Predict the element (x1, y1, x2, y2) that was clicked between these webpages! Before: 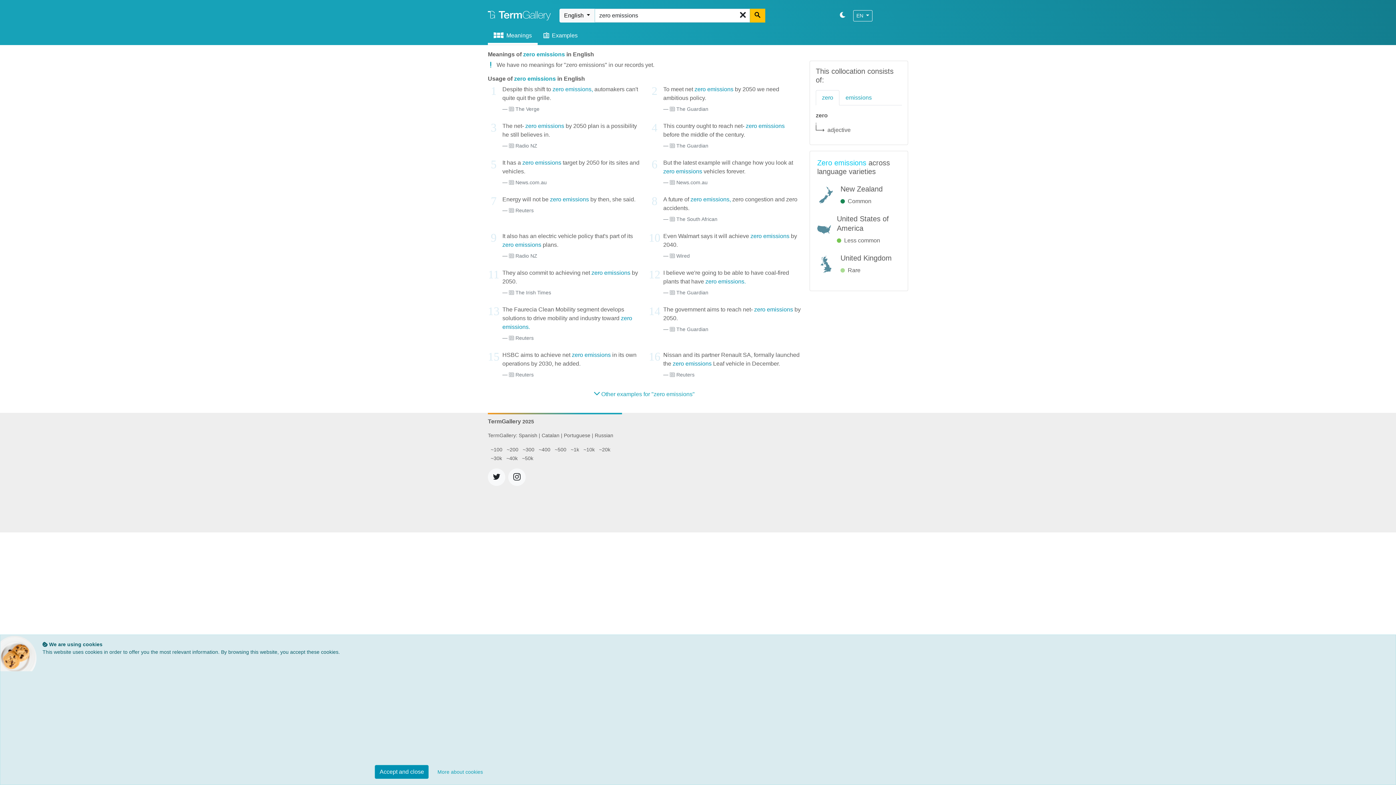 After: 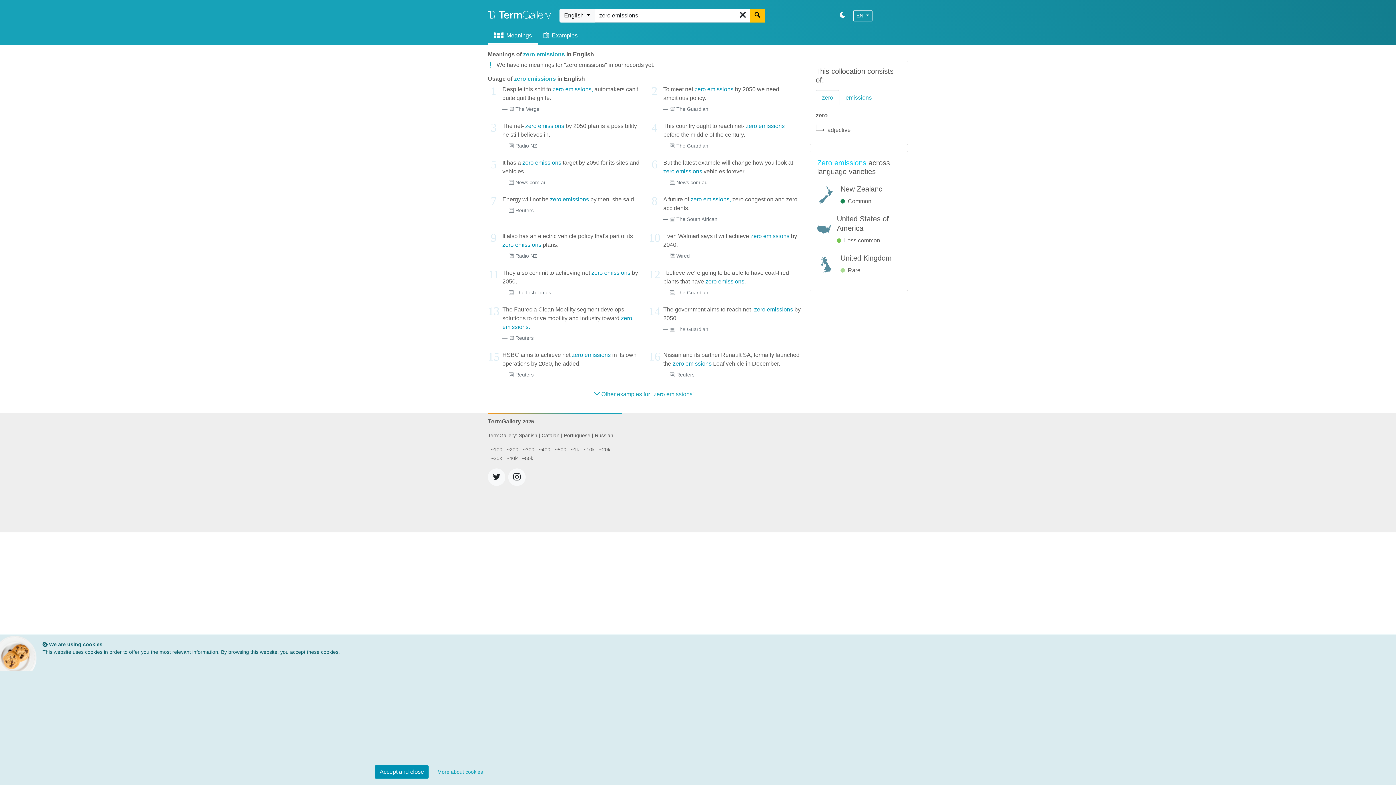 Action: label: zero bbox: (816, 90, 839, 105)